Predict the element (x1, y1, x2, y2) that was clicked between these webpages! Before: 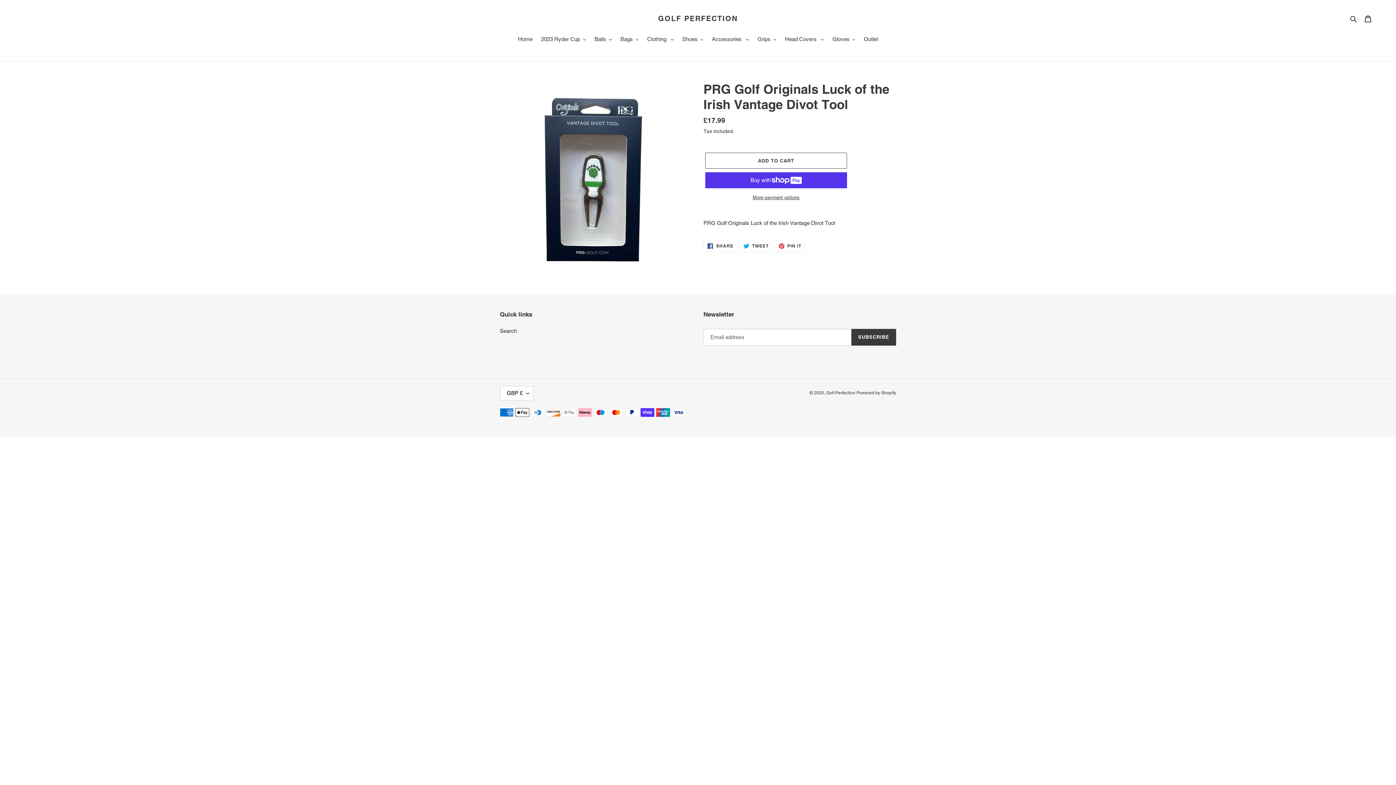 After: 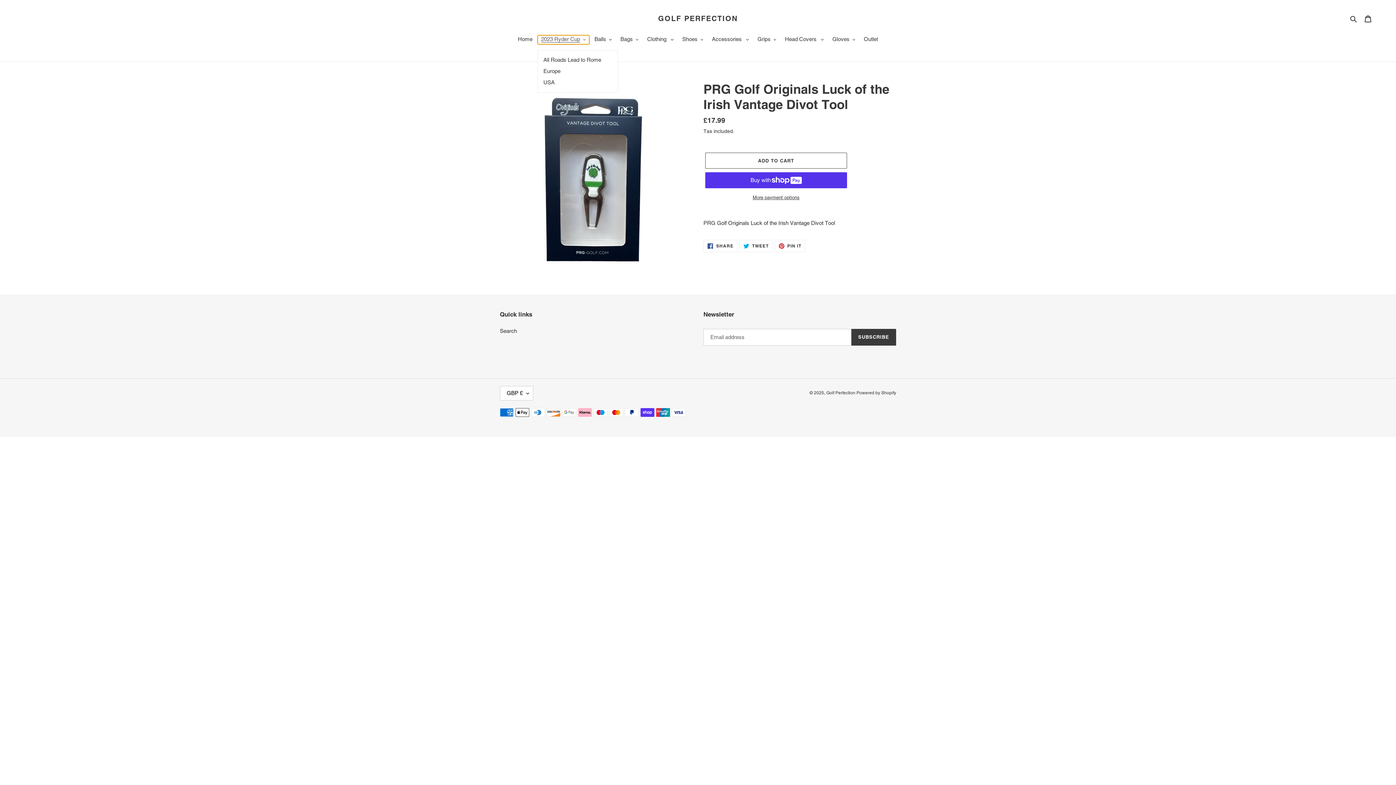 Action: label: 2023 Ryder Cup bbox: (537, 35, 589, 44)